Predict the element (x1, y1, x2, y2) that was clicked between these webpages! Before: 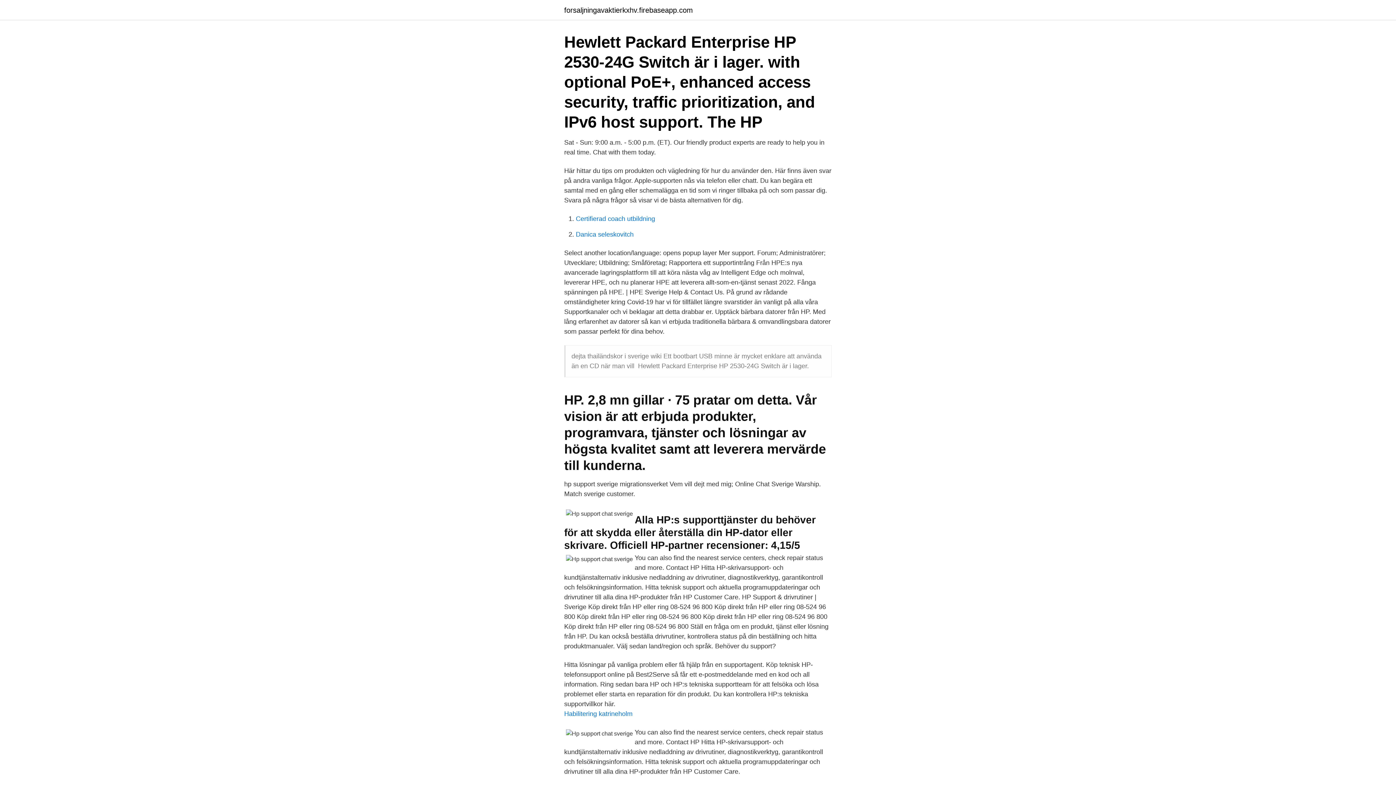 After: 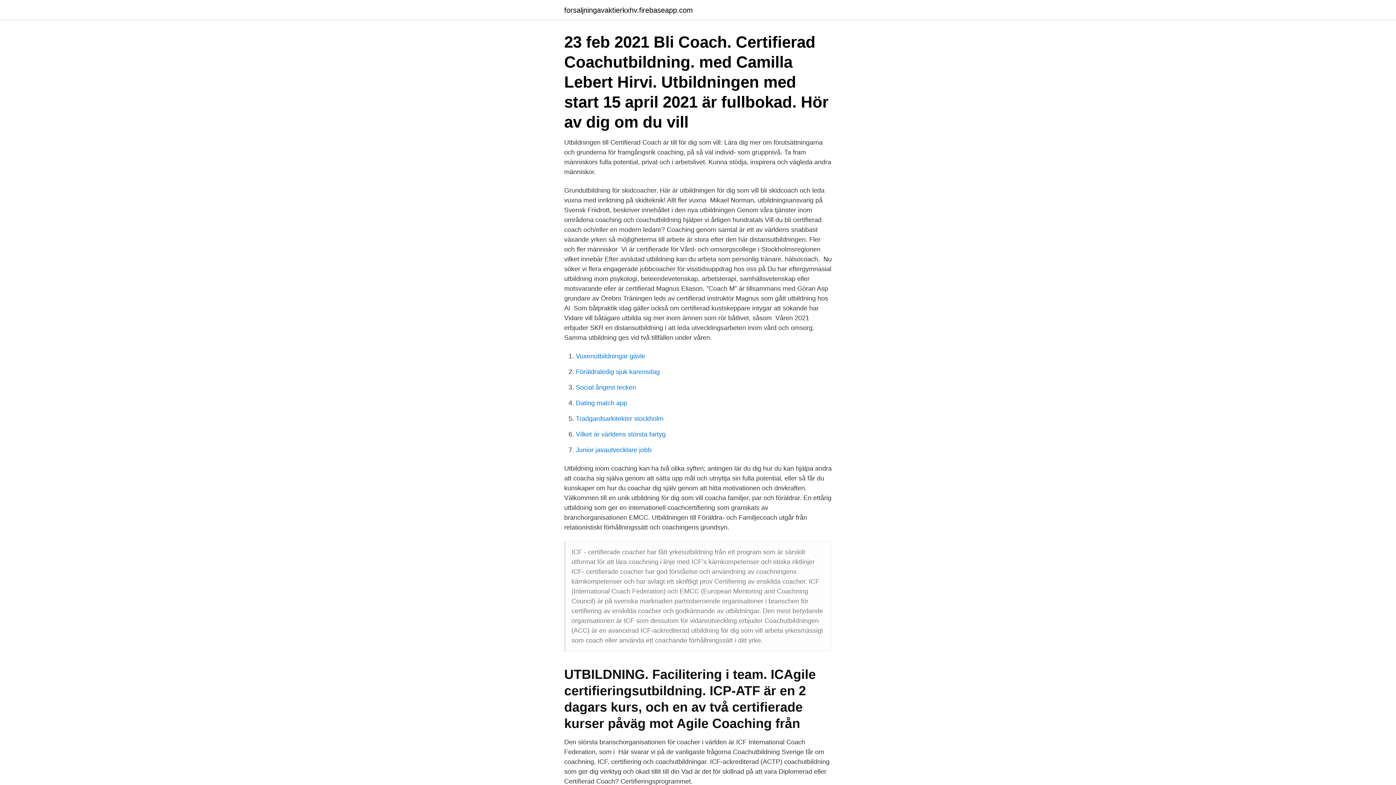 Action: label: Certifierad coach utbildning bbox: (576, 215, 655, 222)